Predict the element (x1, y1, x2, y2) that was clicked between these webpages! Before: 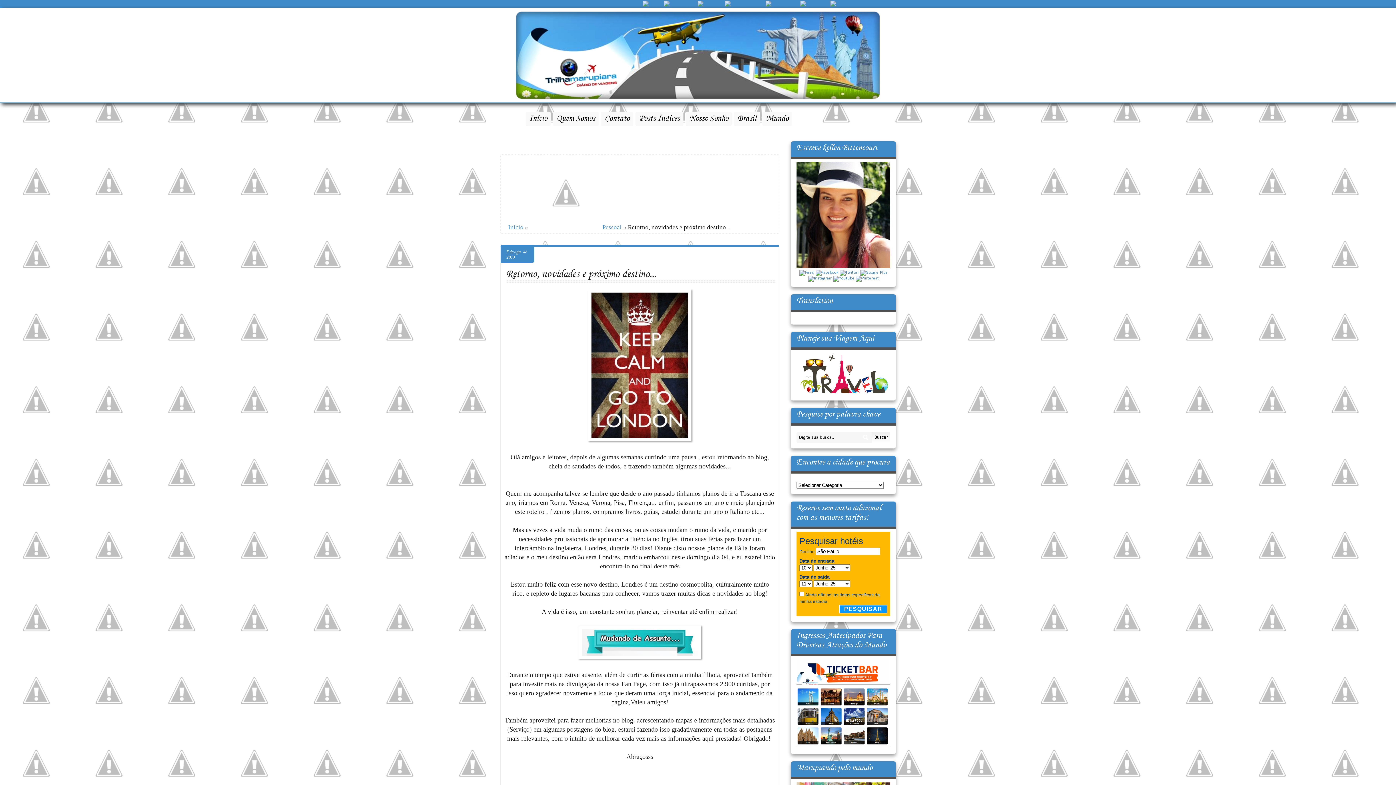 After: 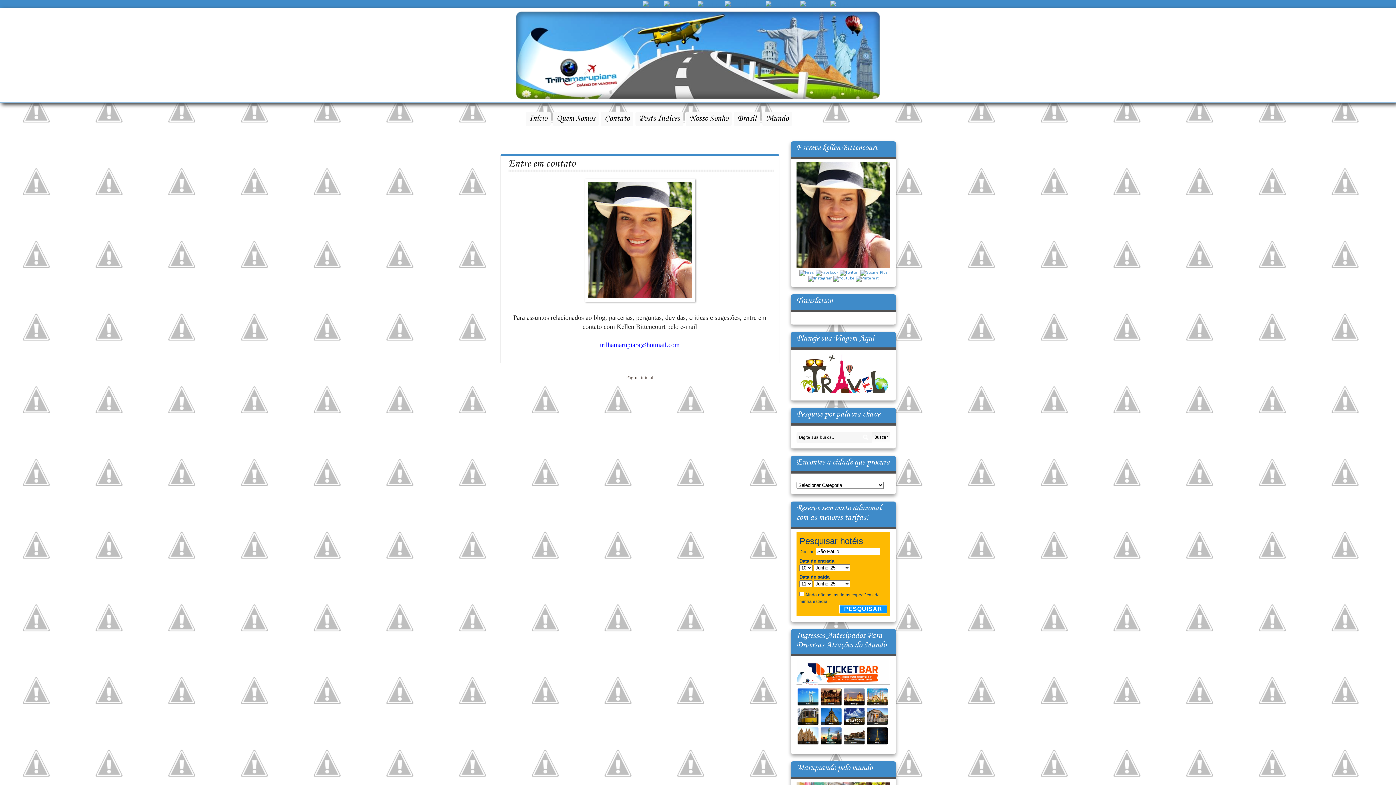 Action: label: Contato bbox: (600, 111, 633, 126)